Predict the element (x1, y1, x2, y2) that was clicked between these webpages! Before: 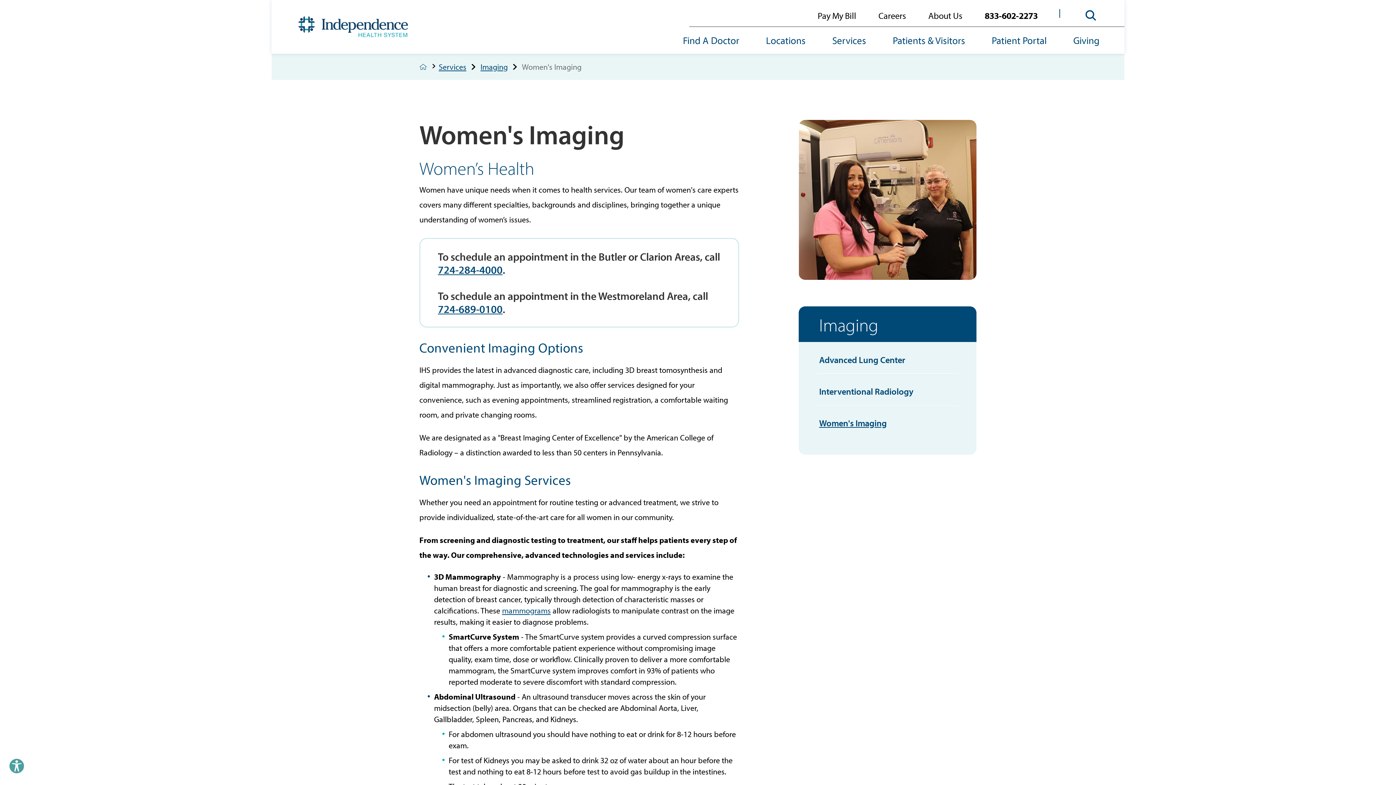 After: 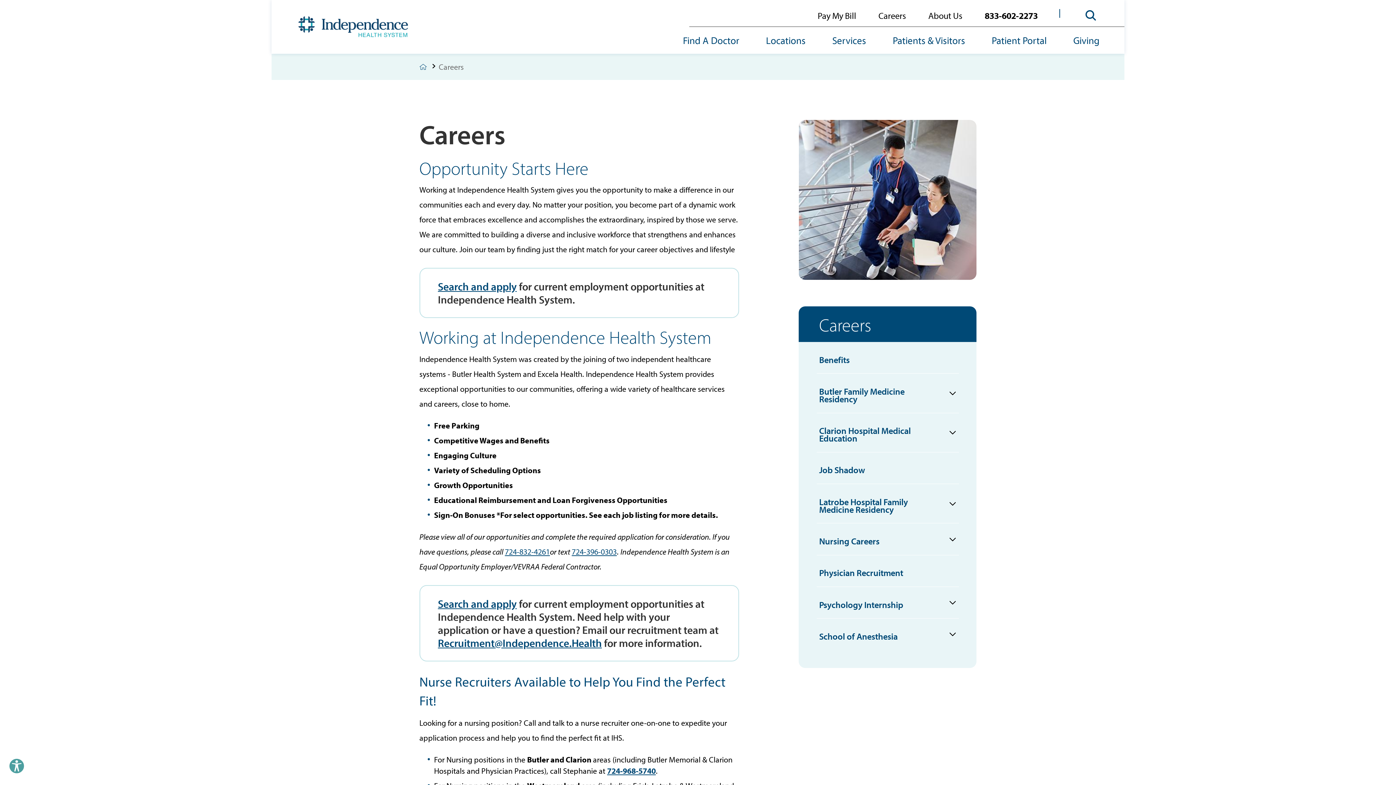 Action: bbox: (867, 7, 917, 23) label: Careers